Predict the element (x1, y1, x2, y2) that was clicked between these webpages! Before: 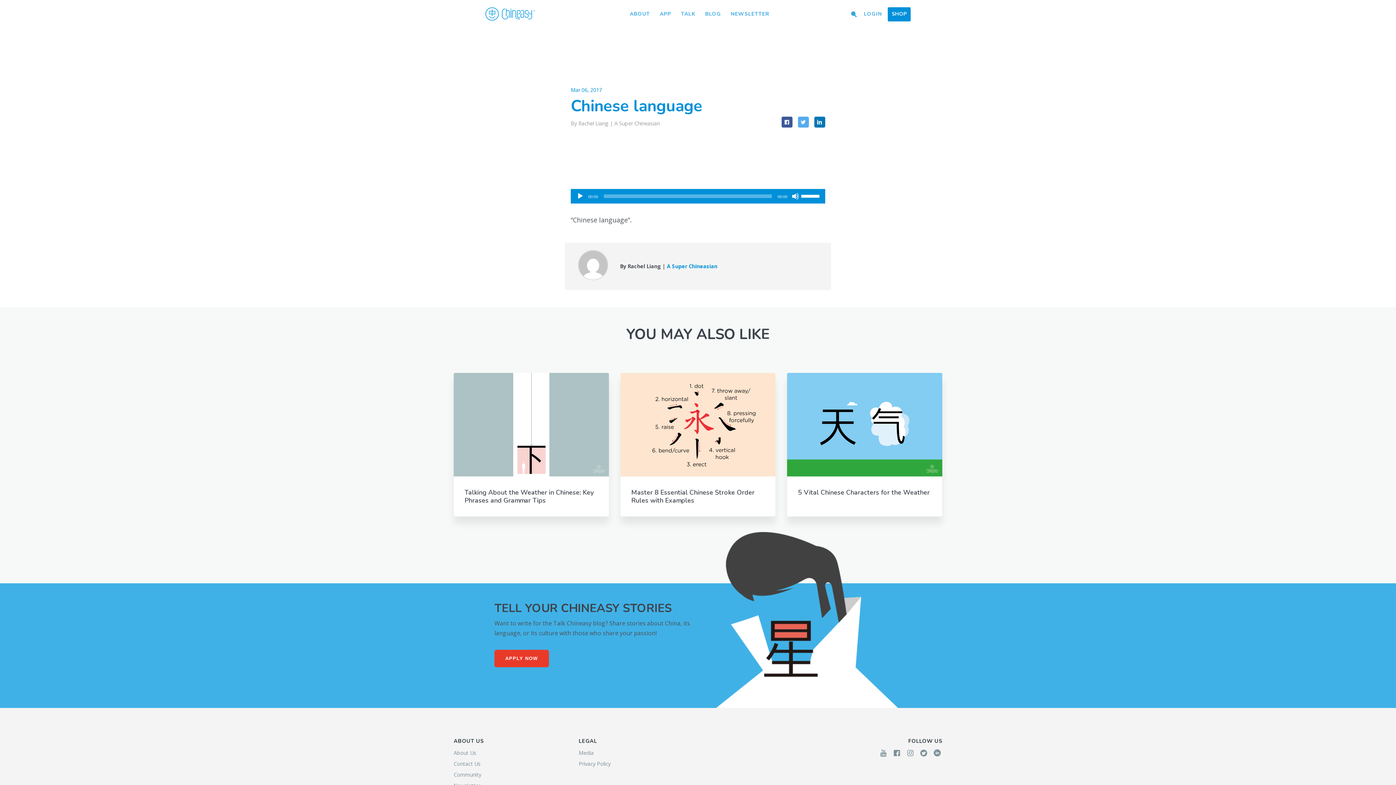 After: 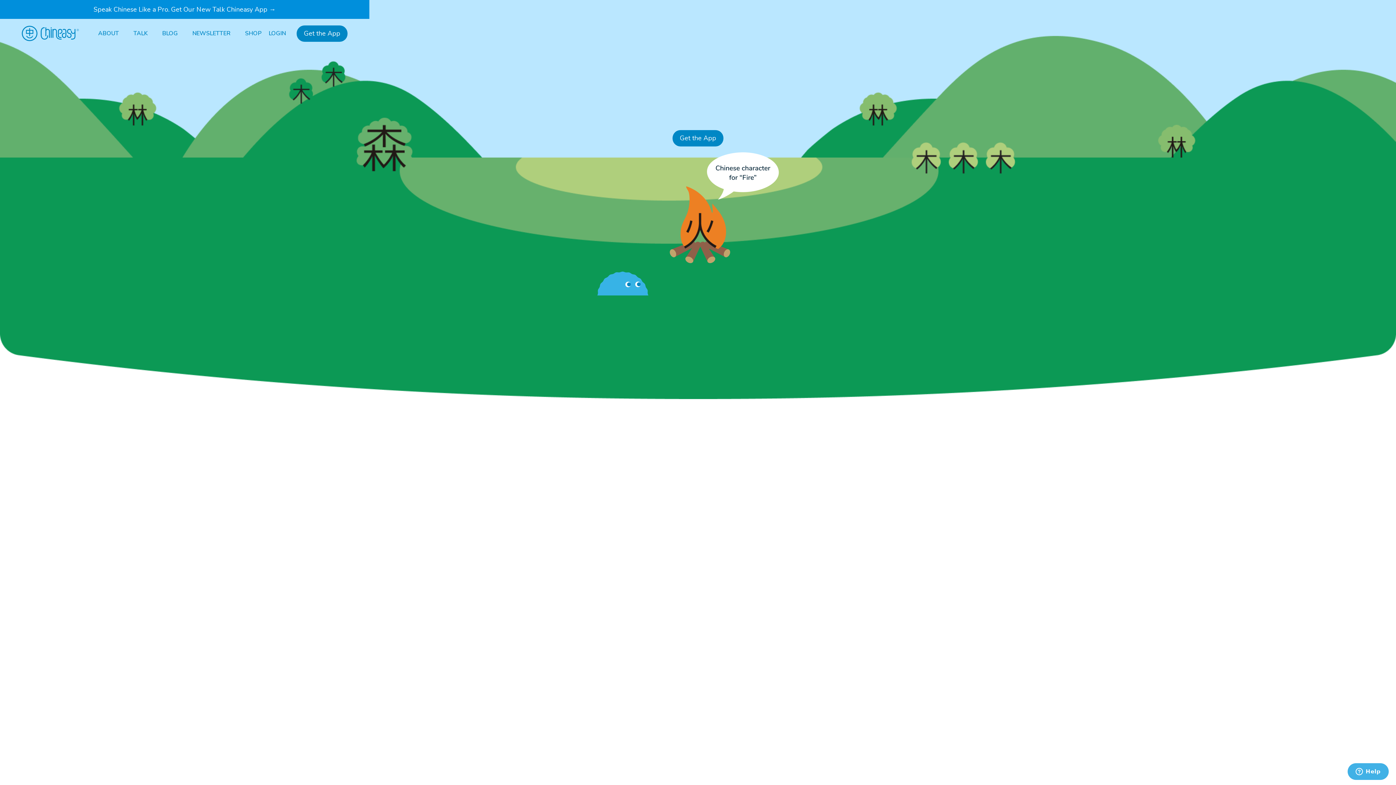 Action: bbox: (657, 8, 673, 20) label: APP